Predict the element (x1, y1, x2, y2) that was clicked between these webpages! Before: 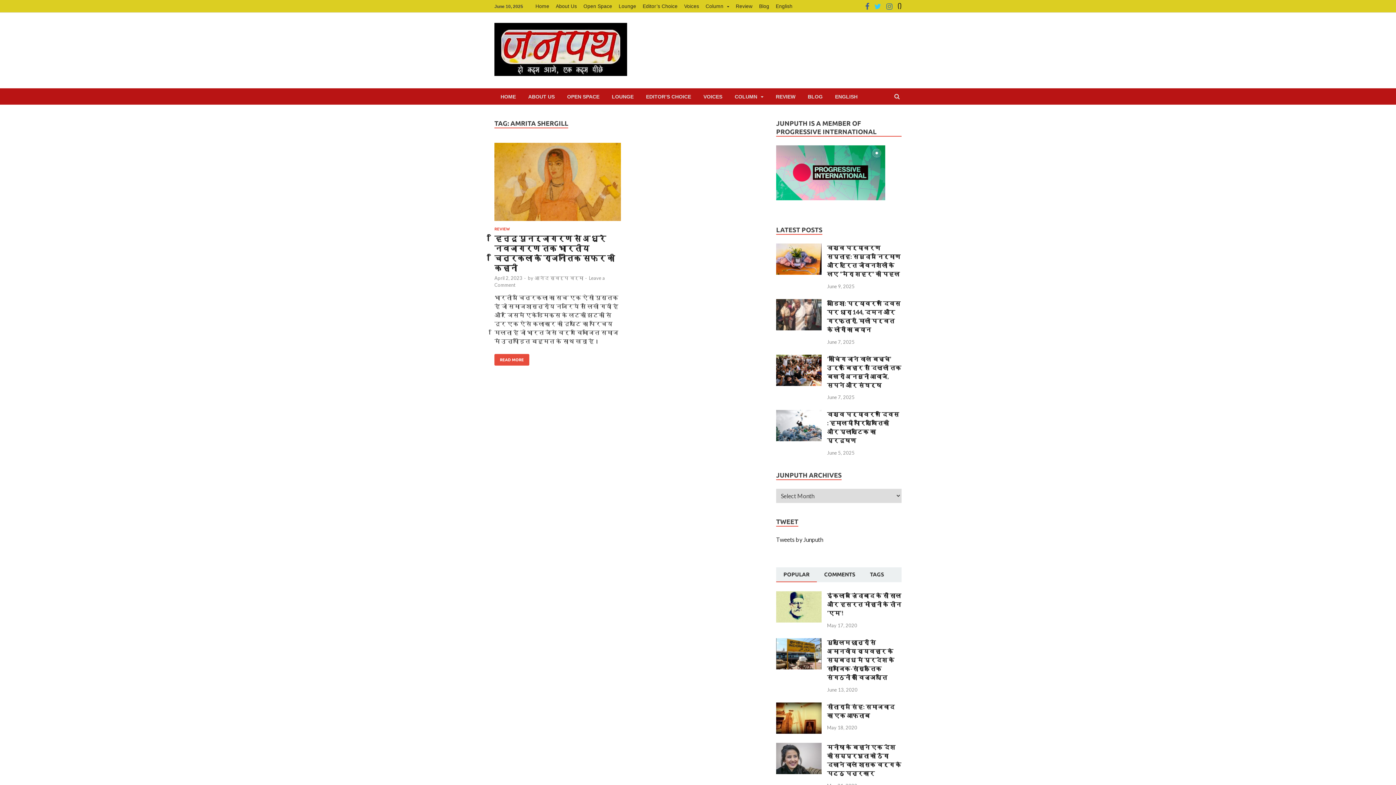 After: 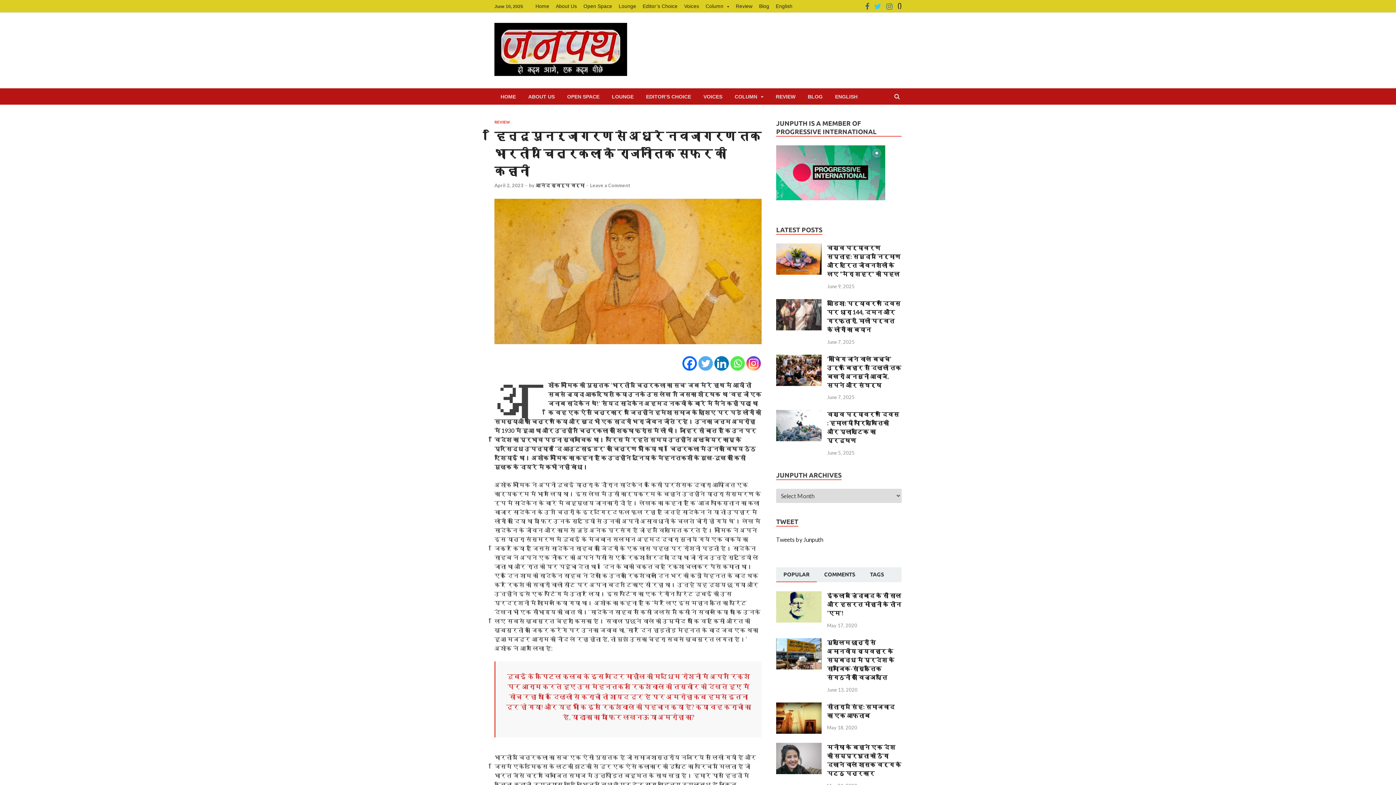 Action: bbox: (494, 142, 621, 226)